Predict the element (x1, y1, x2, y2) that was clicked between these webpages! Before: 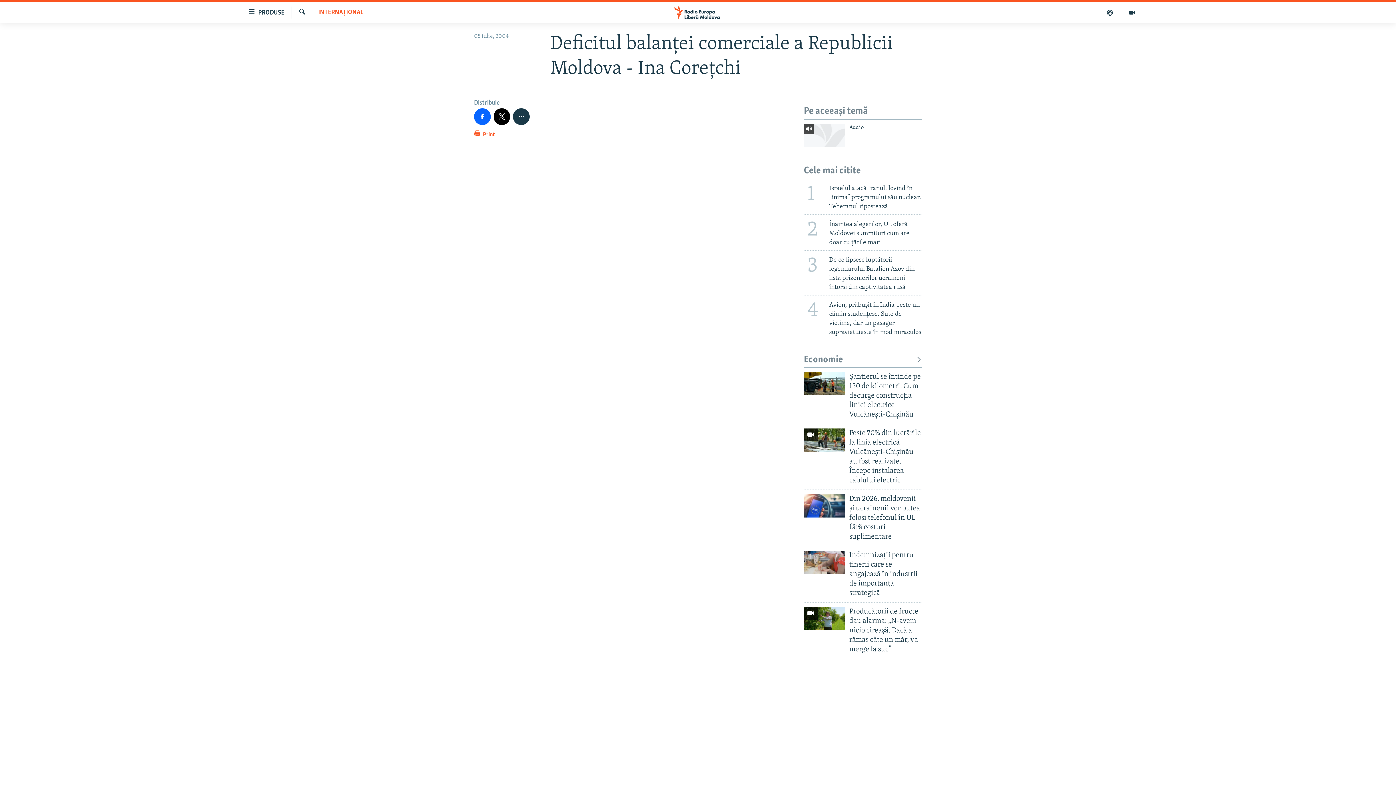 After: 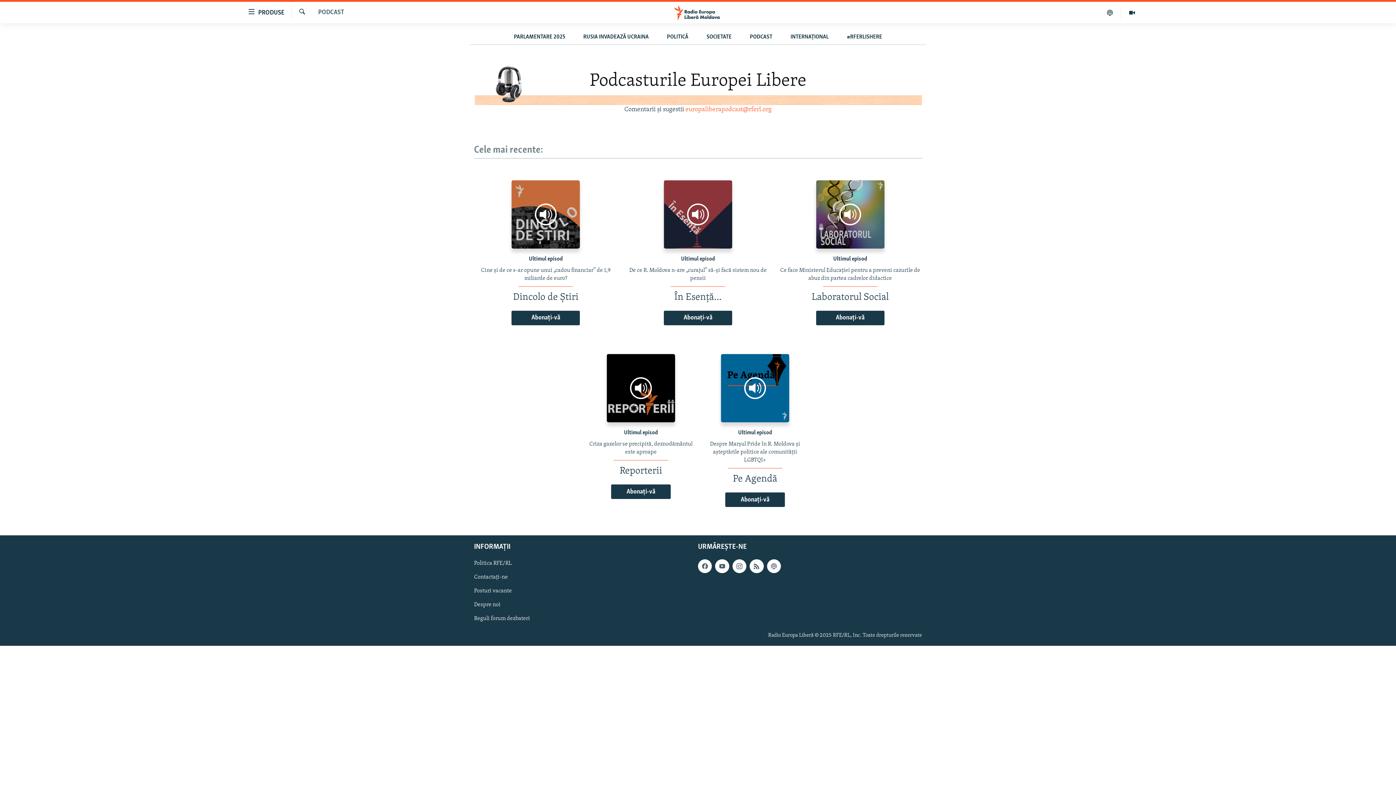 Action: bbox: (1099, 7, 1121, 17)